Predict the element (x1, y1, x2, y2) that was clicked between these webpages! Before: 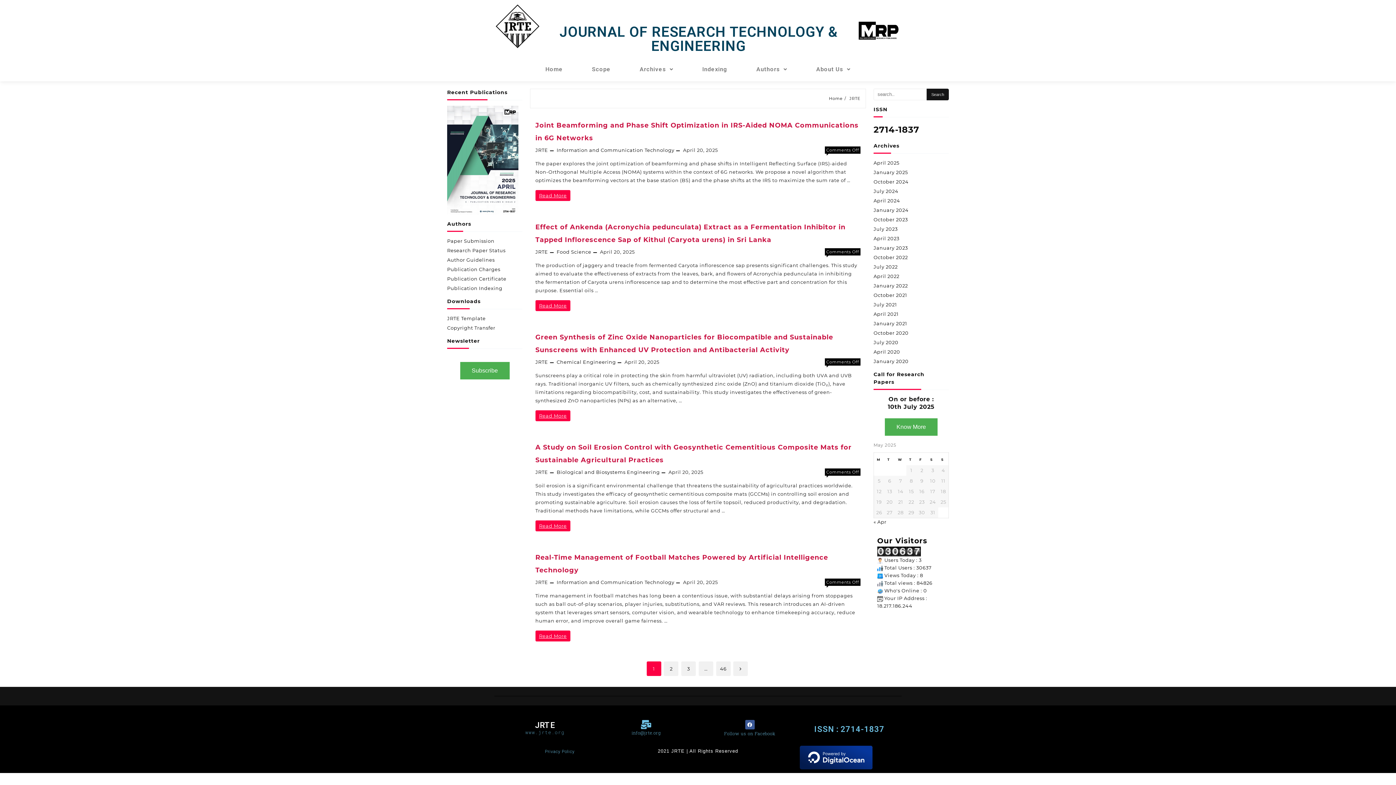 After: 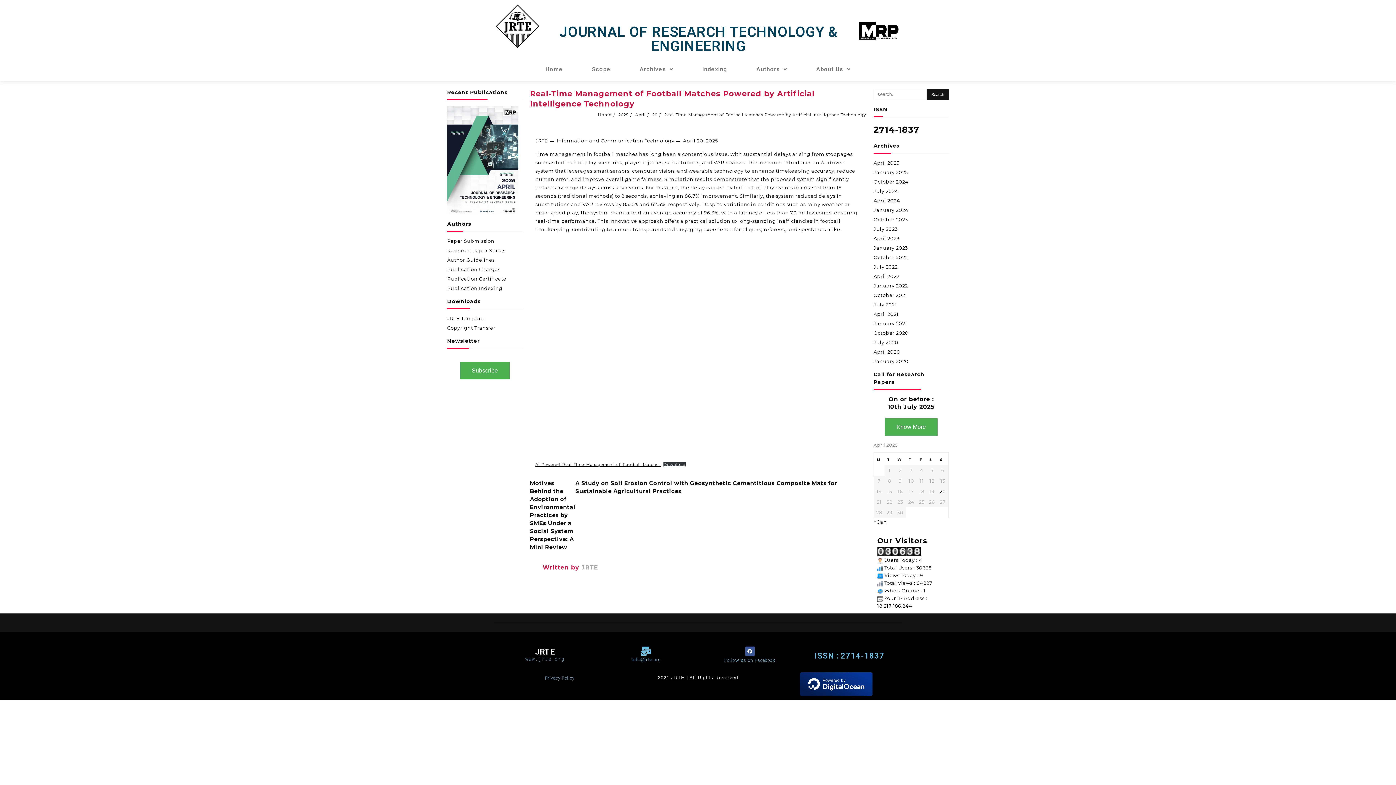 Action: bbox: (535, 630, 570, 641) label: Real-Time Management of Football Matches Powered by Artificial Intelligence Technology
Read More